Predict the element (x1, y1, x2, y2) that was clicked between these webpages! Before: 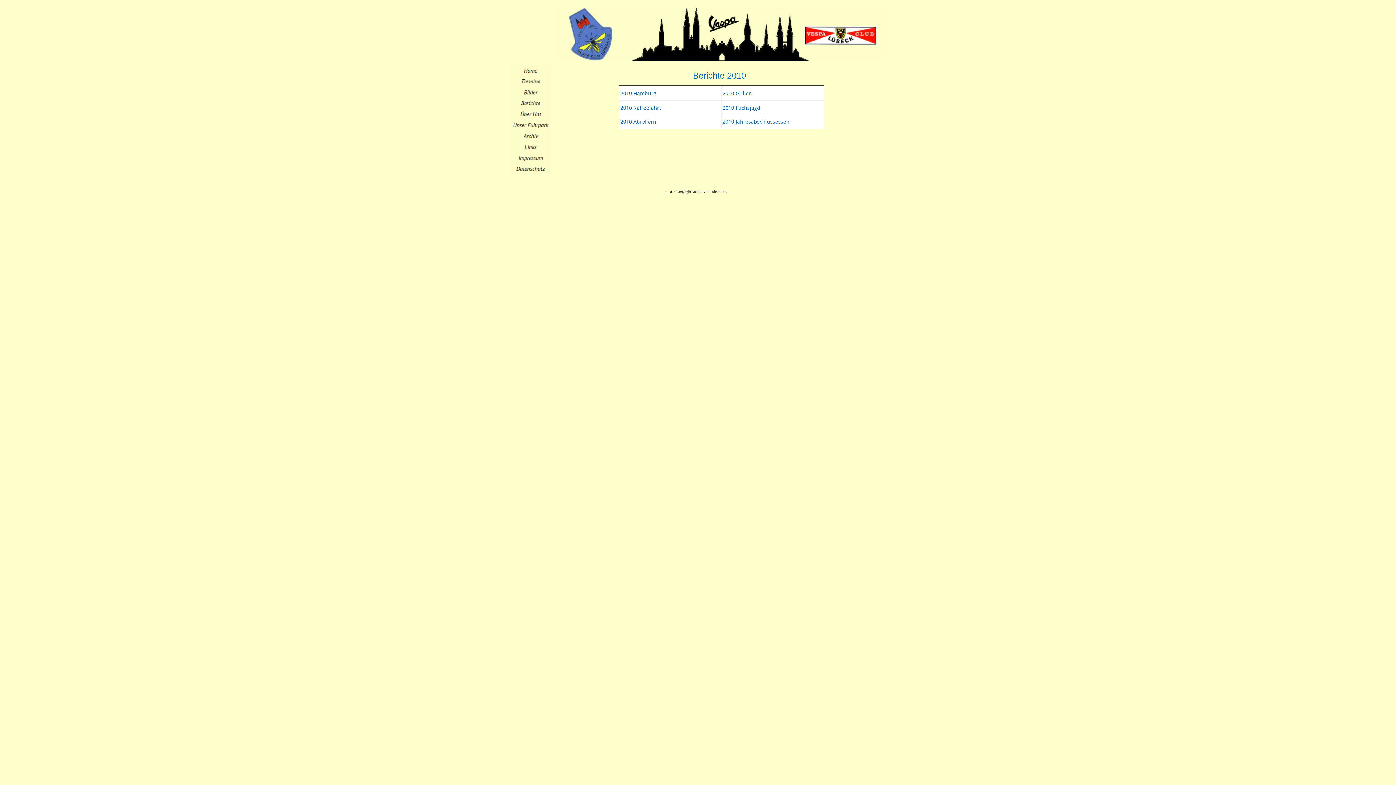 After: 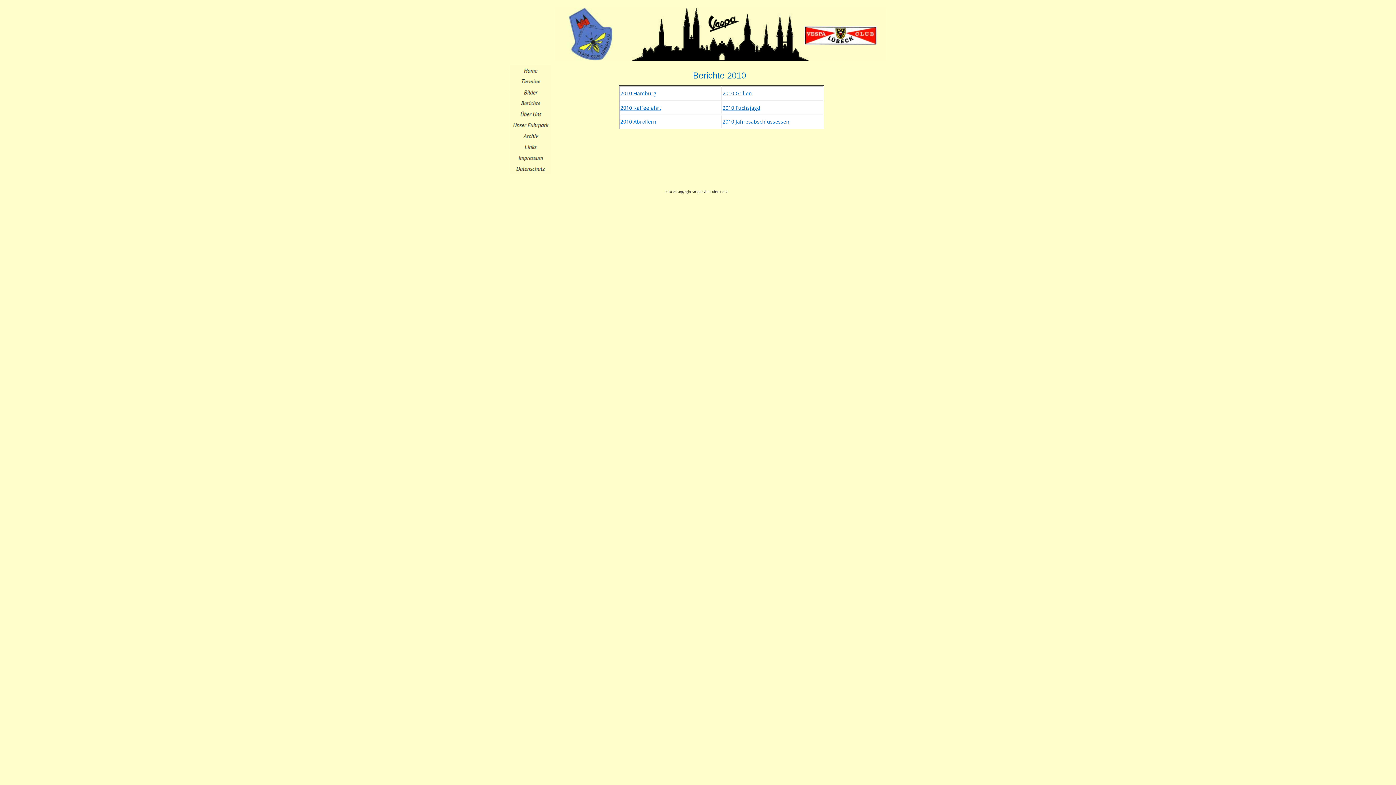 Action: label: 2010 Abrollern bbox: (620, 118, 656, 125)